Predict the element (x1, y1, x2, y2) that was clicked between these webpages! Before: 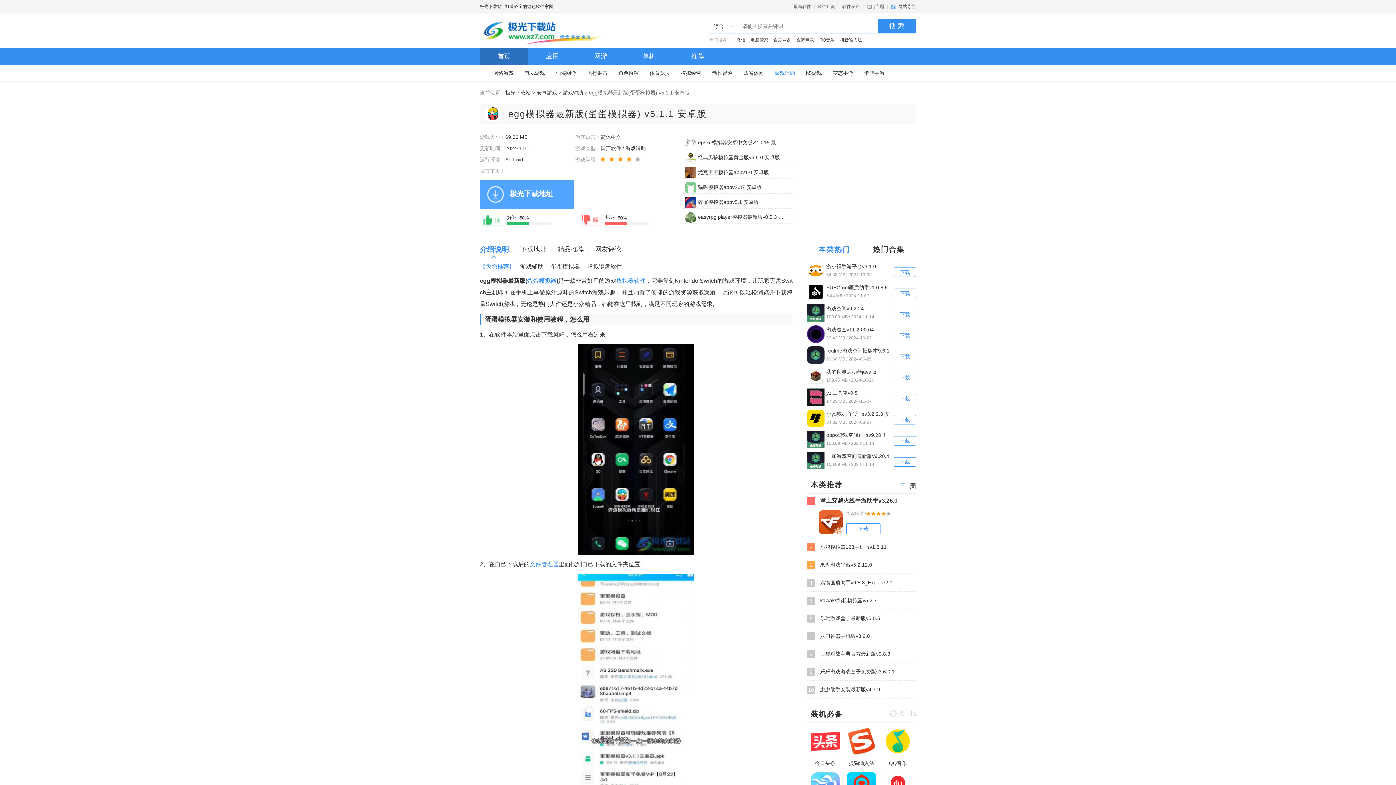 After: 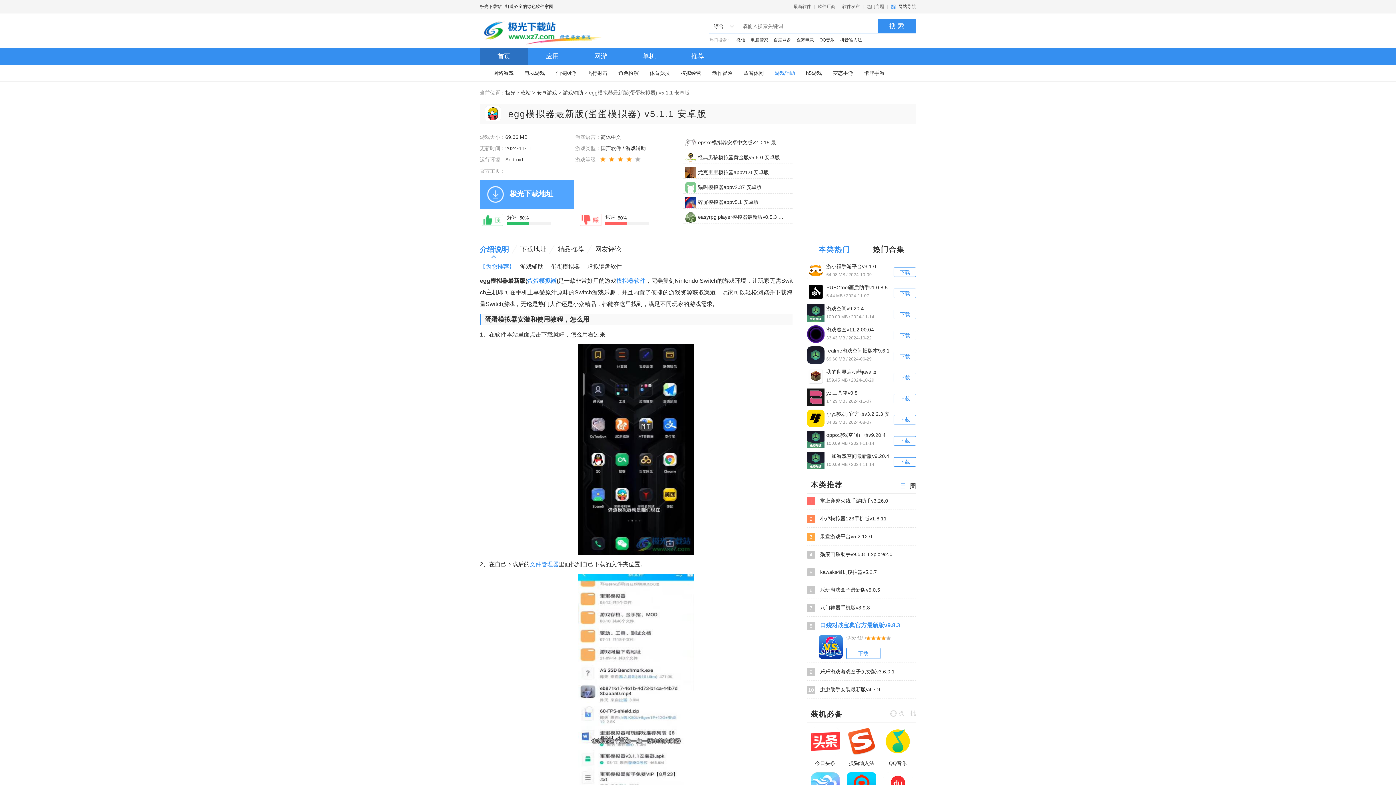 Action: label: 8 口袋对战宝典官方最新版v9.8.3 bbox: (807, 649, 916, 658)